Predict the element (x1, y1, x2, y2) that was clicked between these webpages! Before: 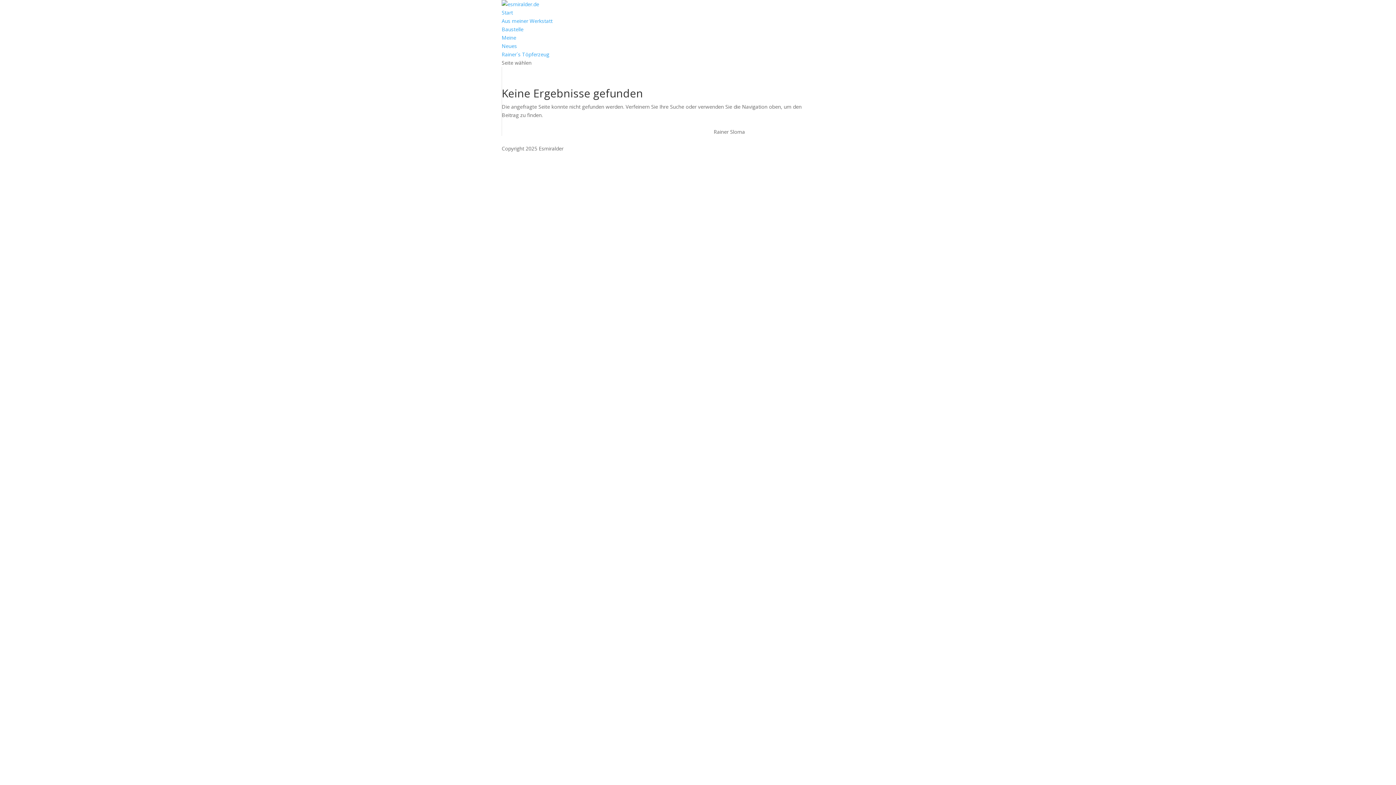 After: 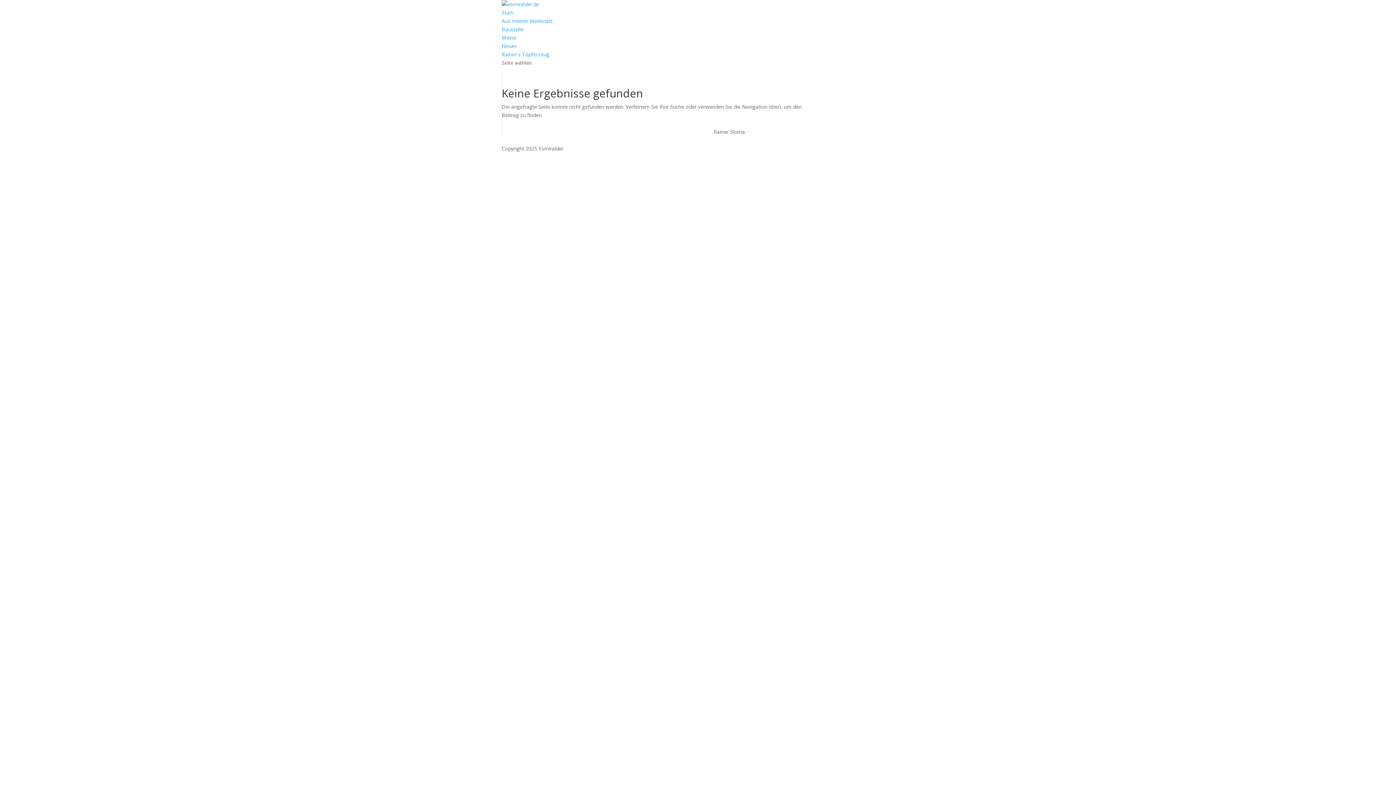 Action: bbox: (501, 42, 517, 49) label: Neues